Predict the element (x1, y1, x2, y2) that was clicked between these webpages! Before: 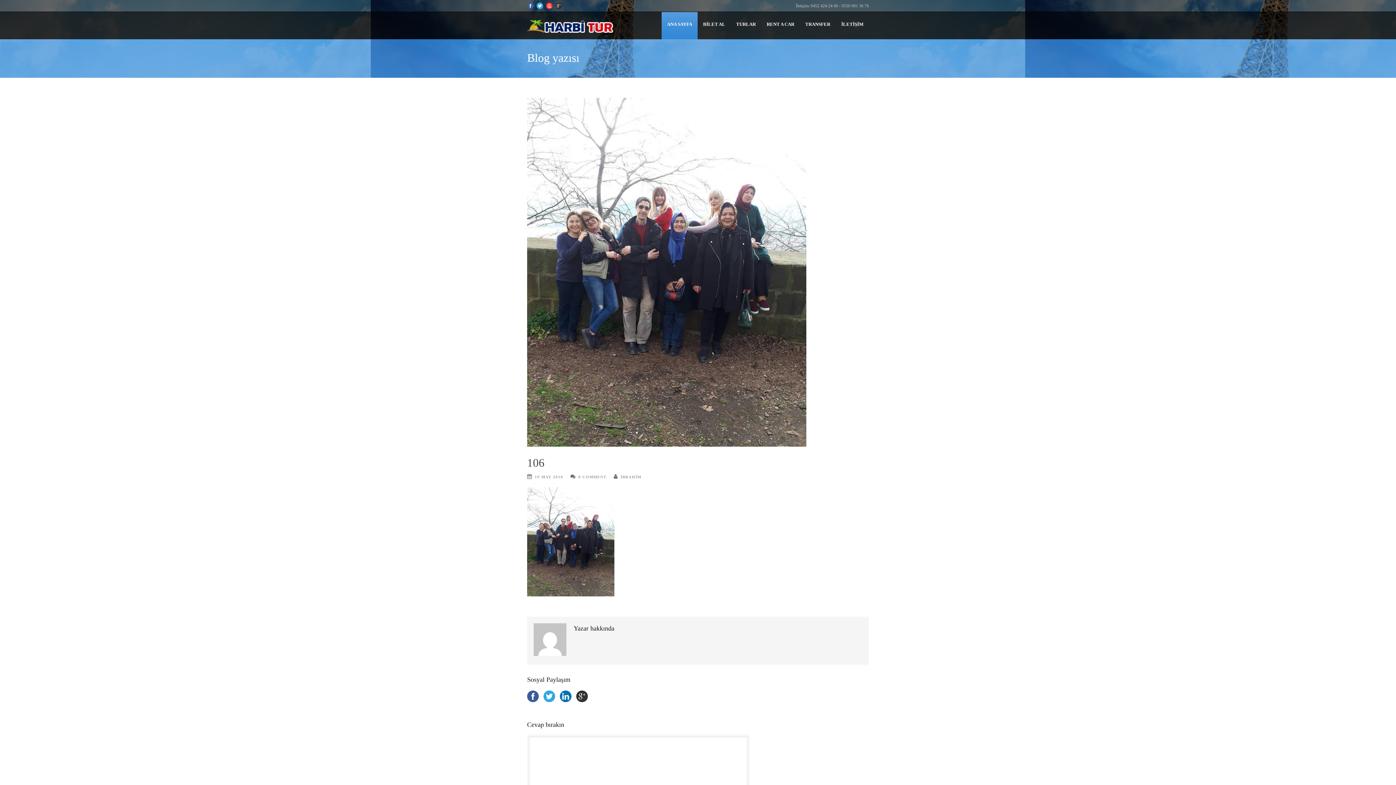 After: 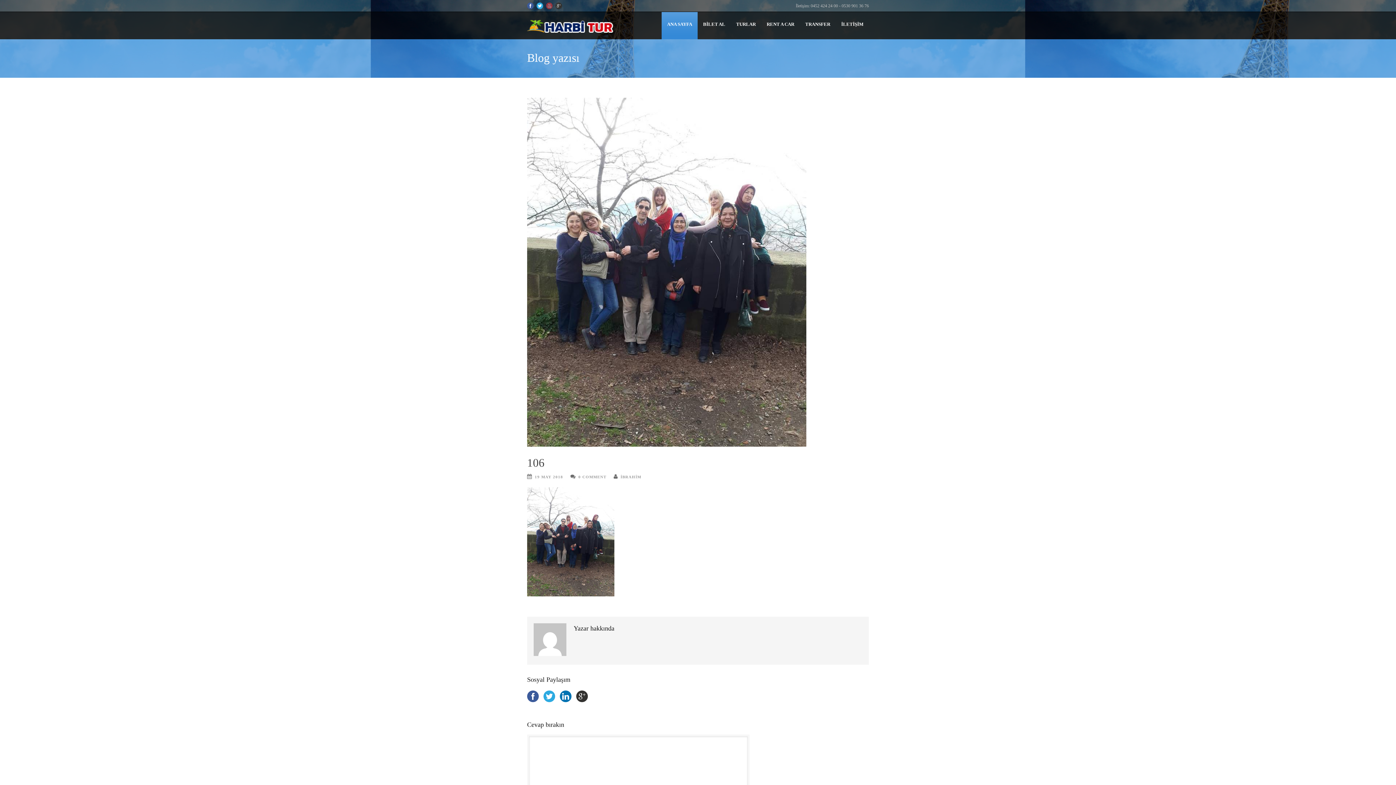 Action: bbox: (546, 2, 552, 9)